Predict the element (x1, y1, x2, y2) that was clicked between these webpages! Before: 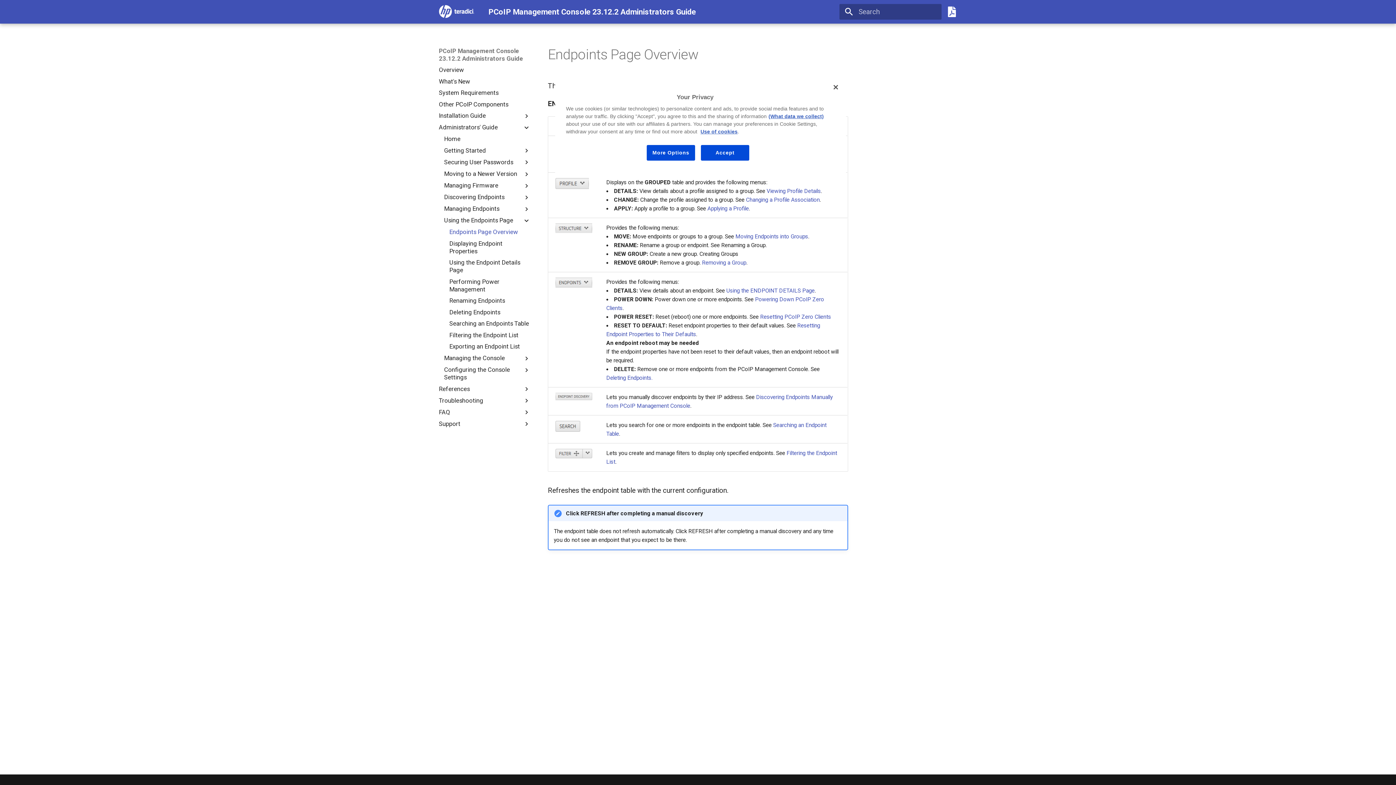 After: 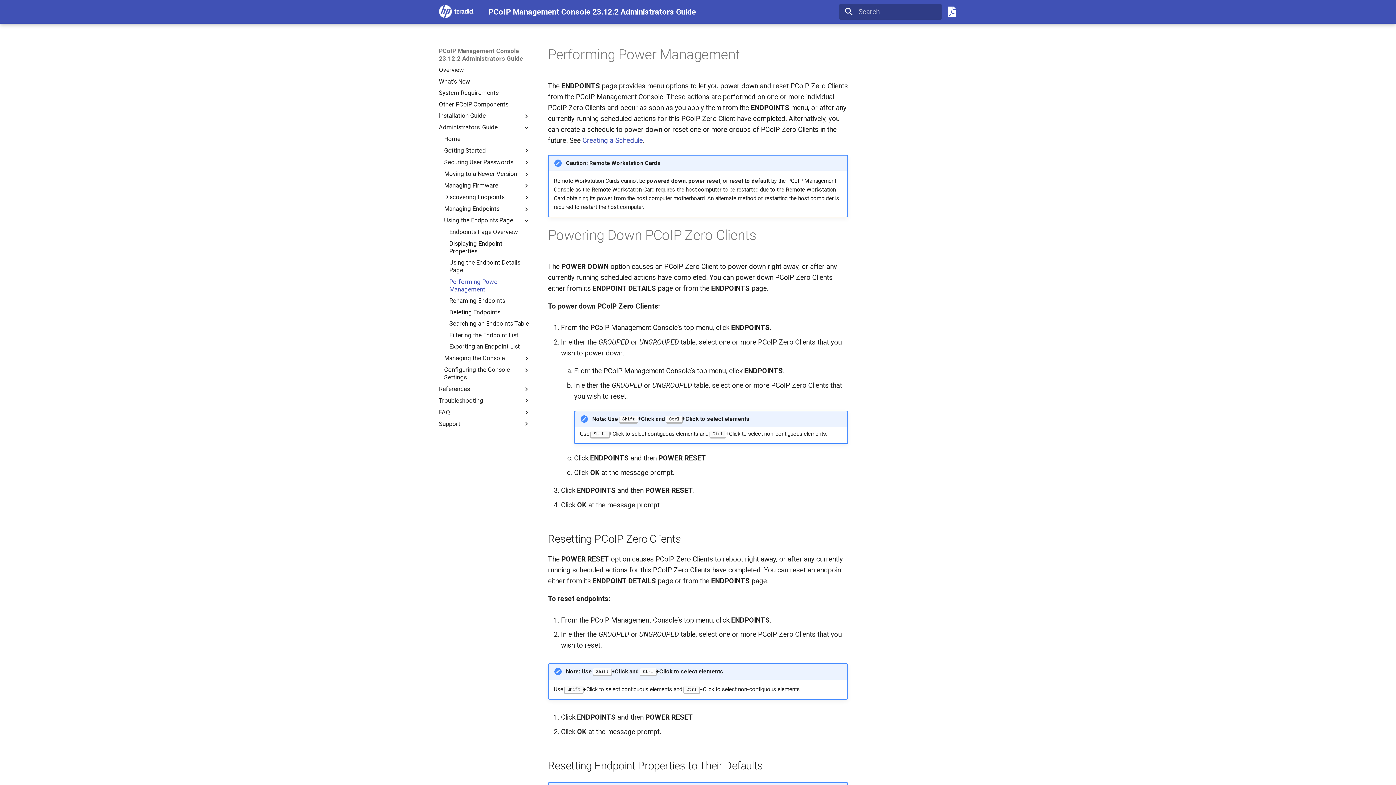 Action: label: Performing Power Management bbox: (449, 278, 530, 293)